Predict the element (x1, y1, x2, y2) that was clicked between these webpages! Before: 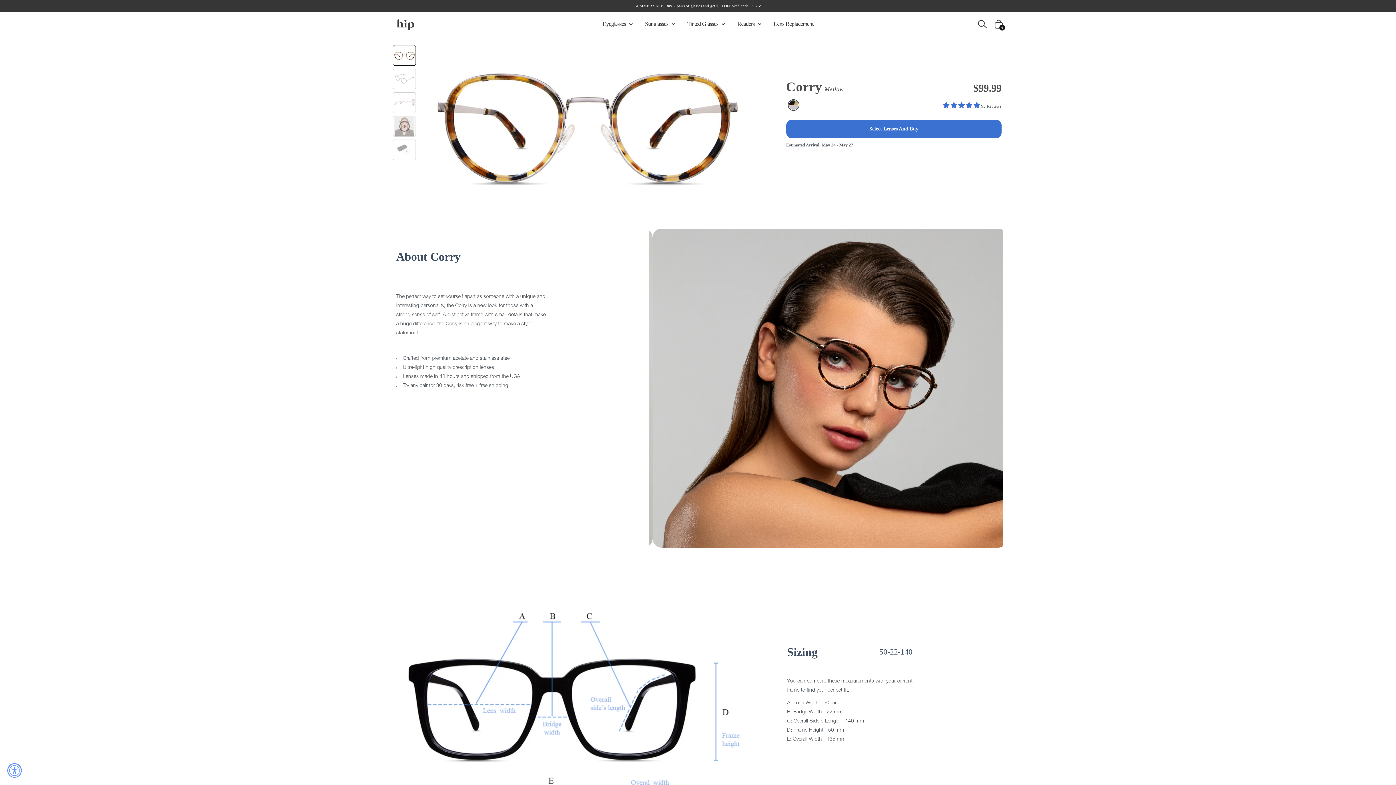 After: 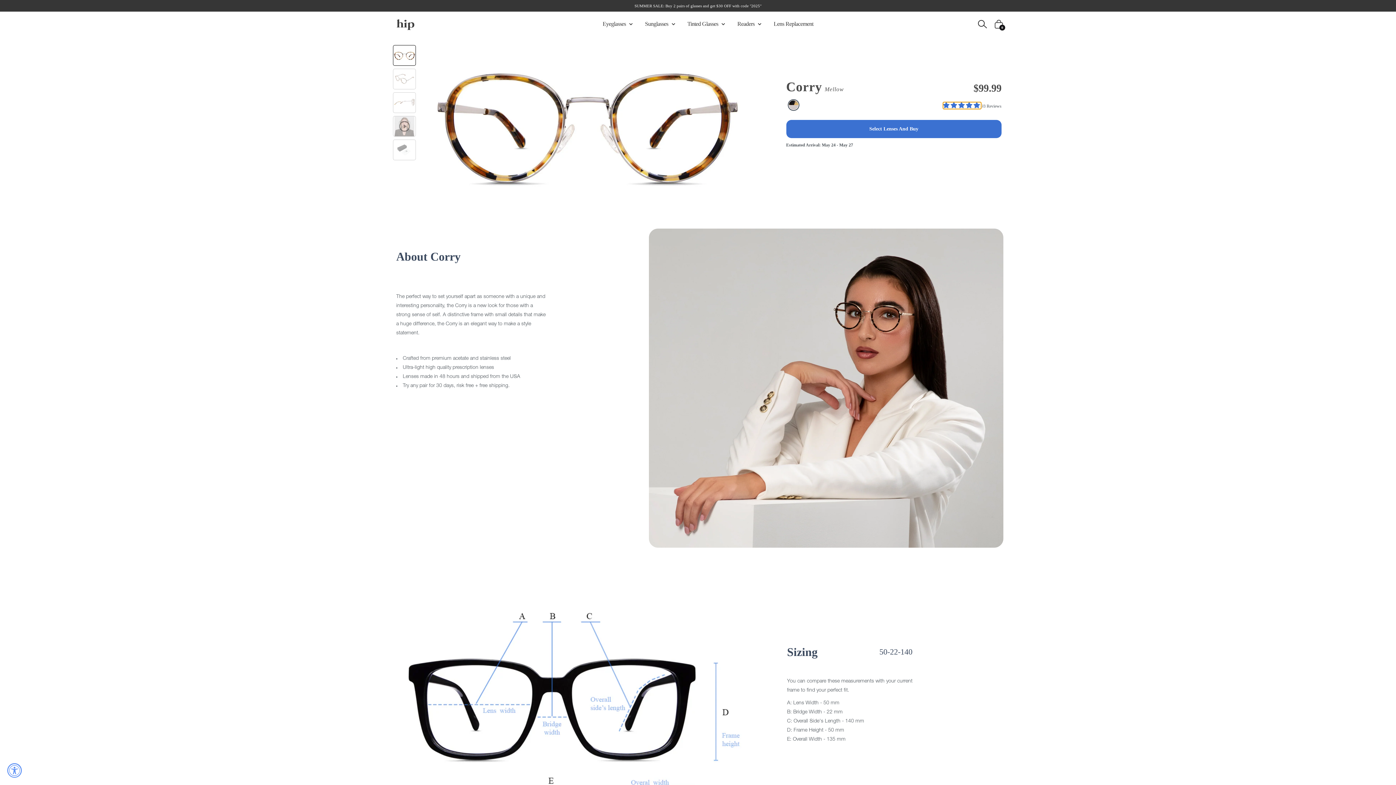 Action: bbox: (943, 102, 981, 109) label: 4.96 stars